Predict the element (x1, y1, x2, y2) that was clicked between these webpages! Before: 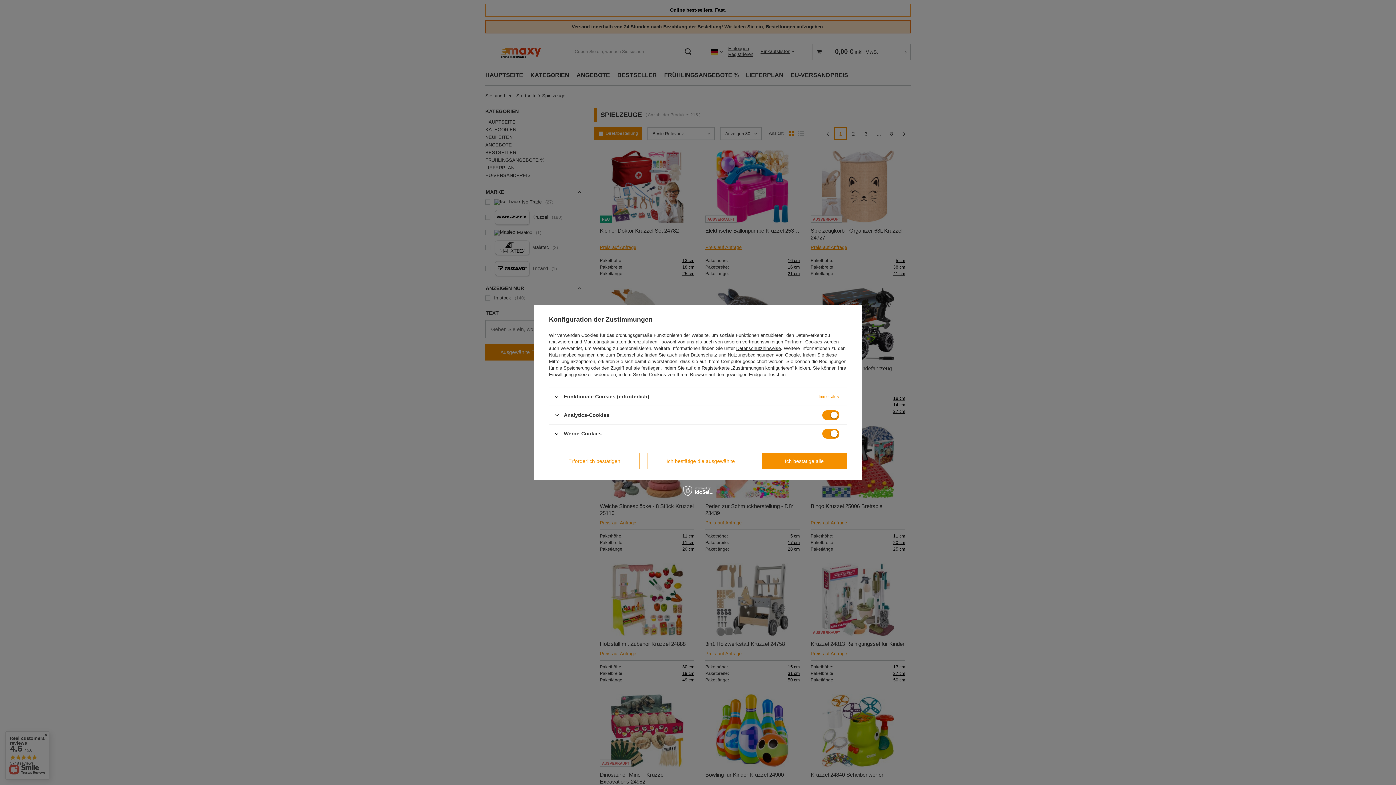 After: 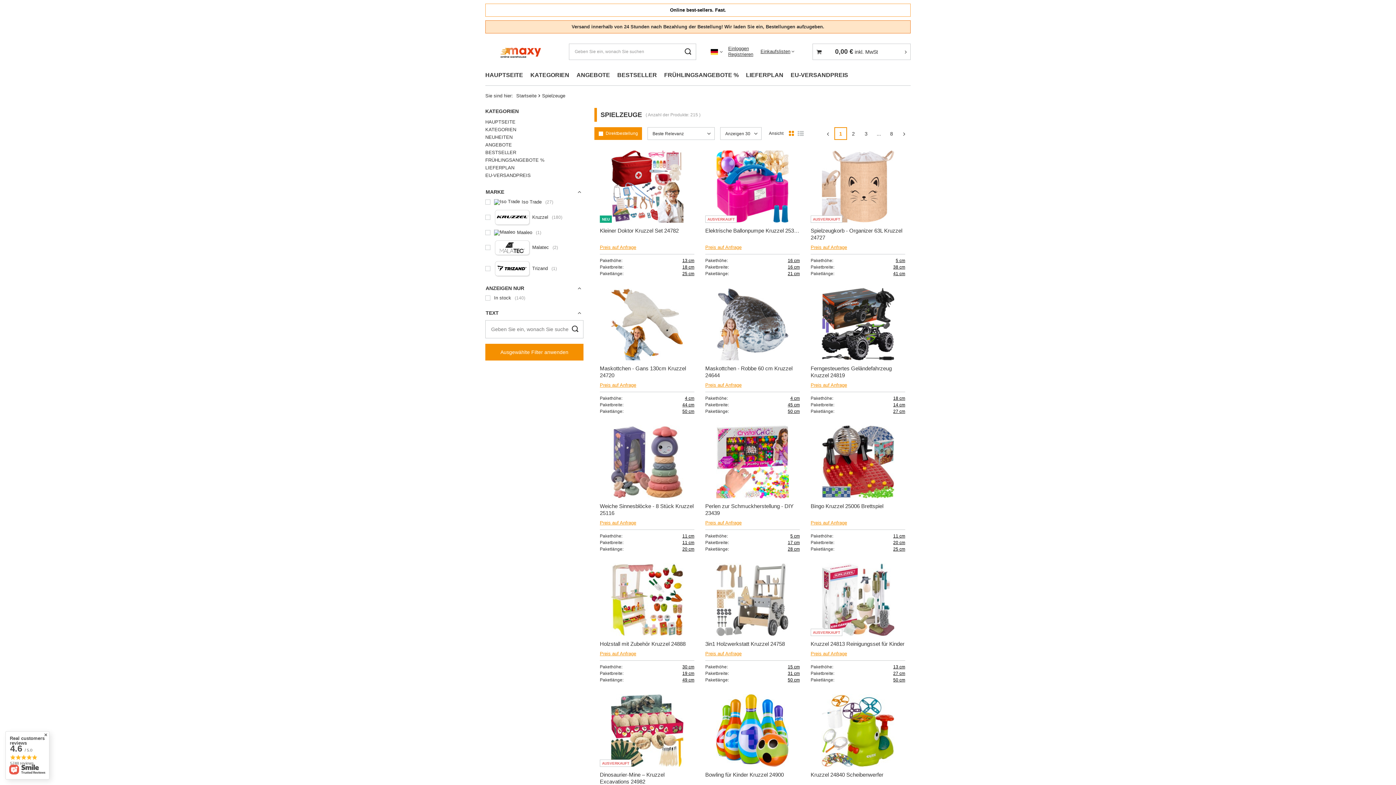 Action: label: Ich bestätige alle bbox: (761, 453, 847, 469)